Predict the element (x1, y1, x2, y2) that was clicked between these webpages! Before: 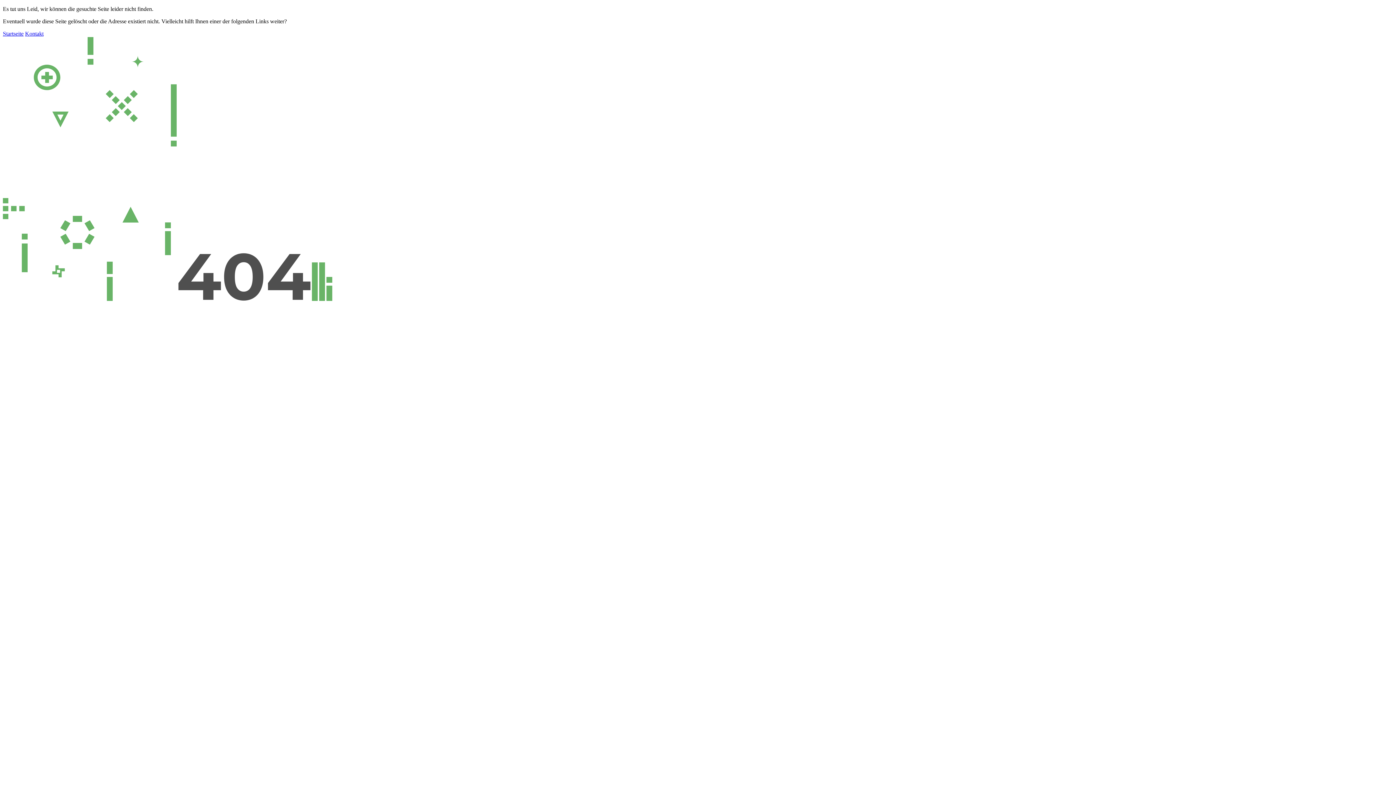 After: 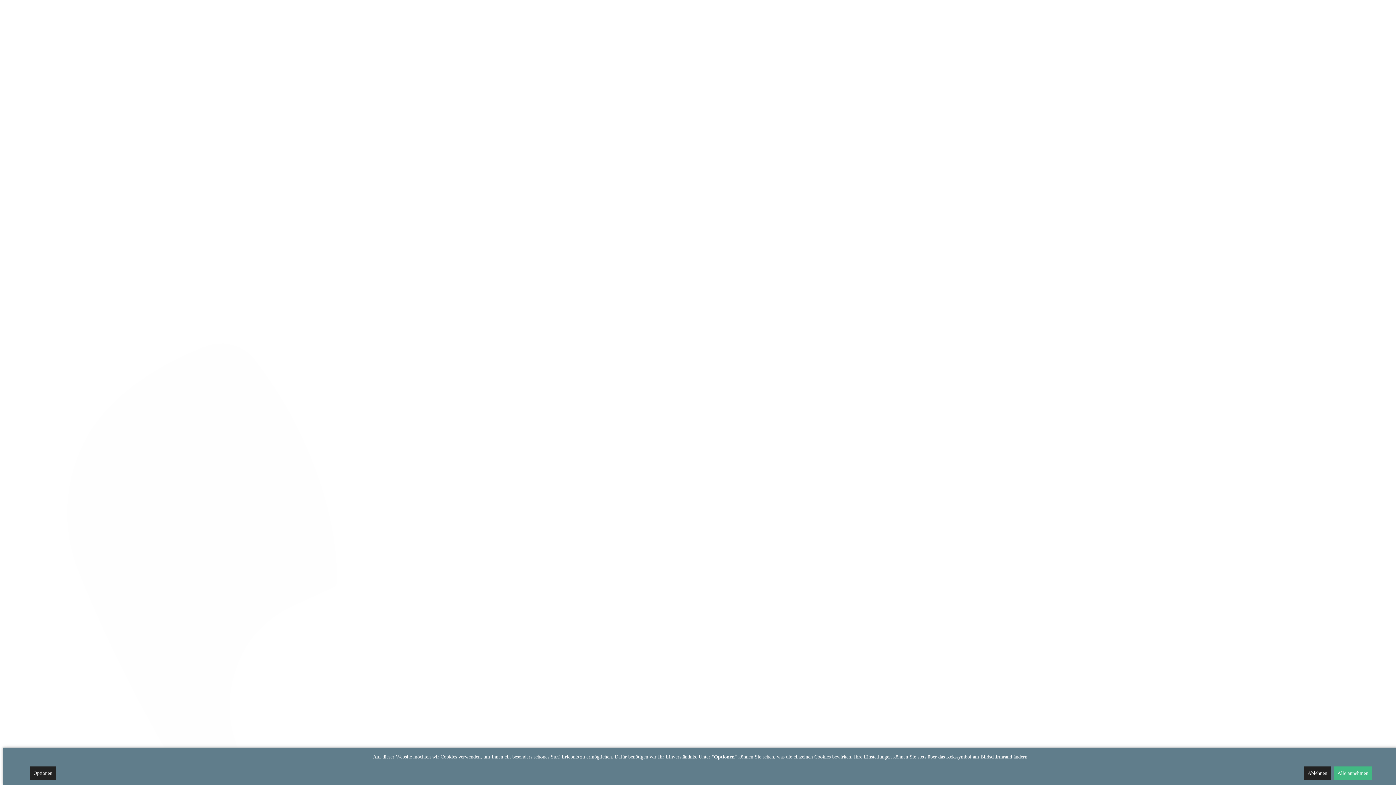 Action: bbox: (25, 30, 43, 36) label: Kontakt